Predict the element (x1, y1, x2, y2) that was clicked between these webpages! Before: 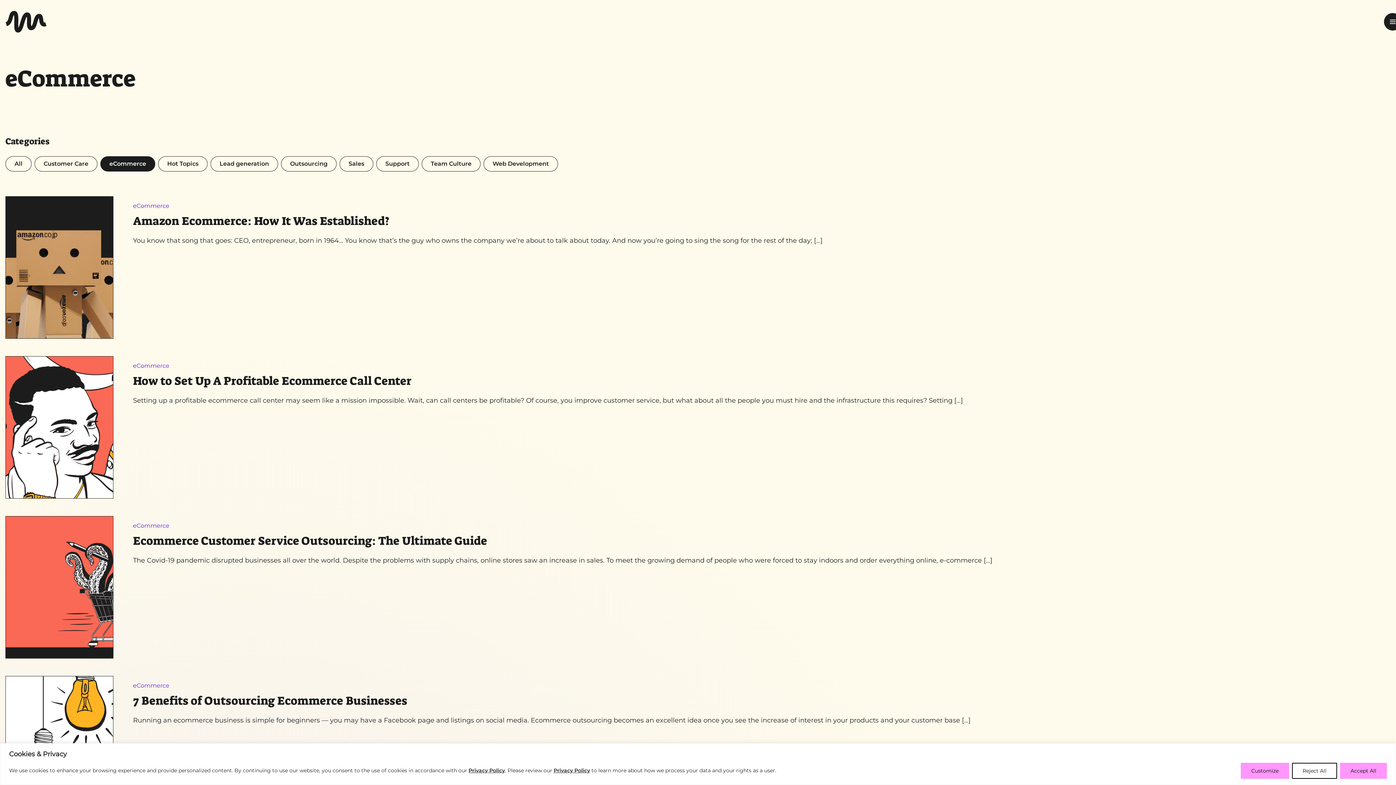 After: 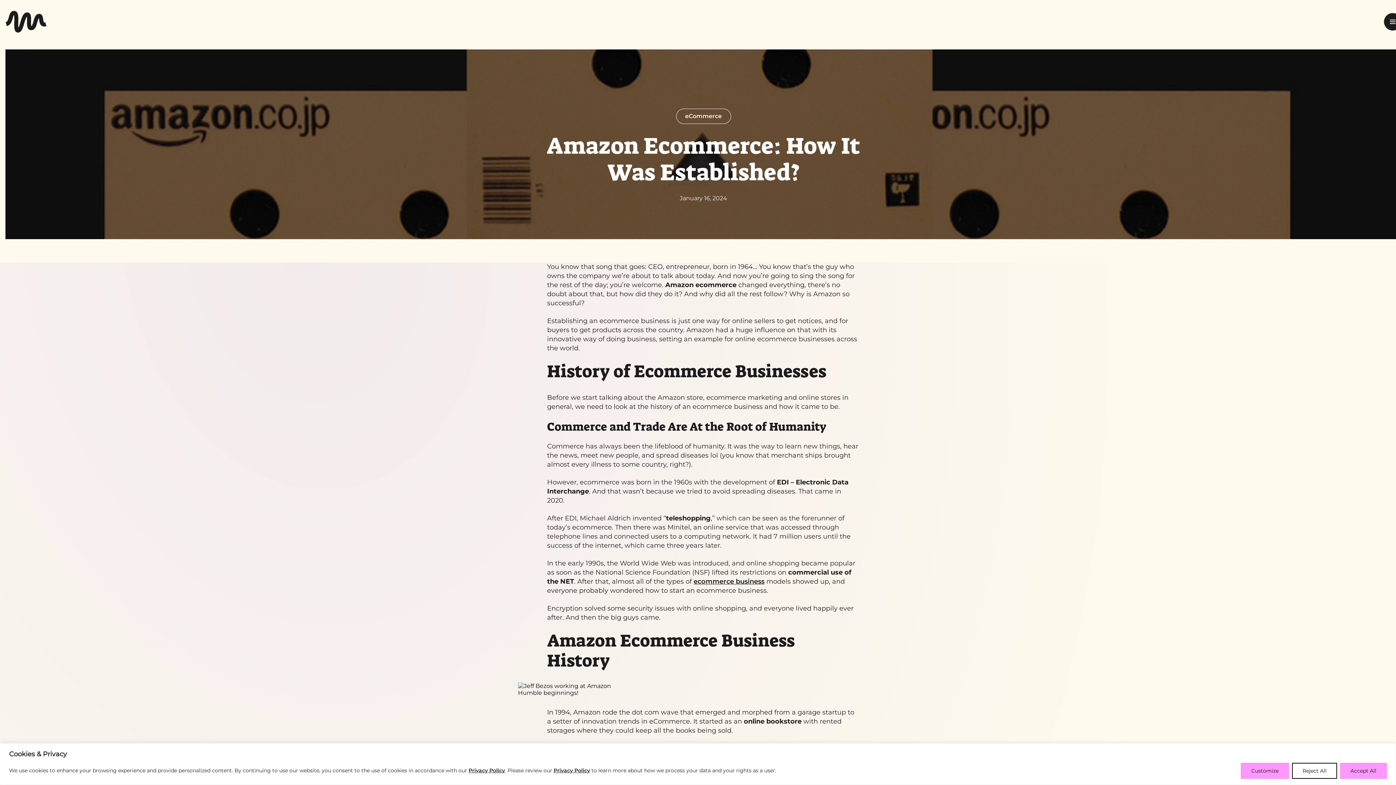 Action: bbox: (5, 196, 112, 338)